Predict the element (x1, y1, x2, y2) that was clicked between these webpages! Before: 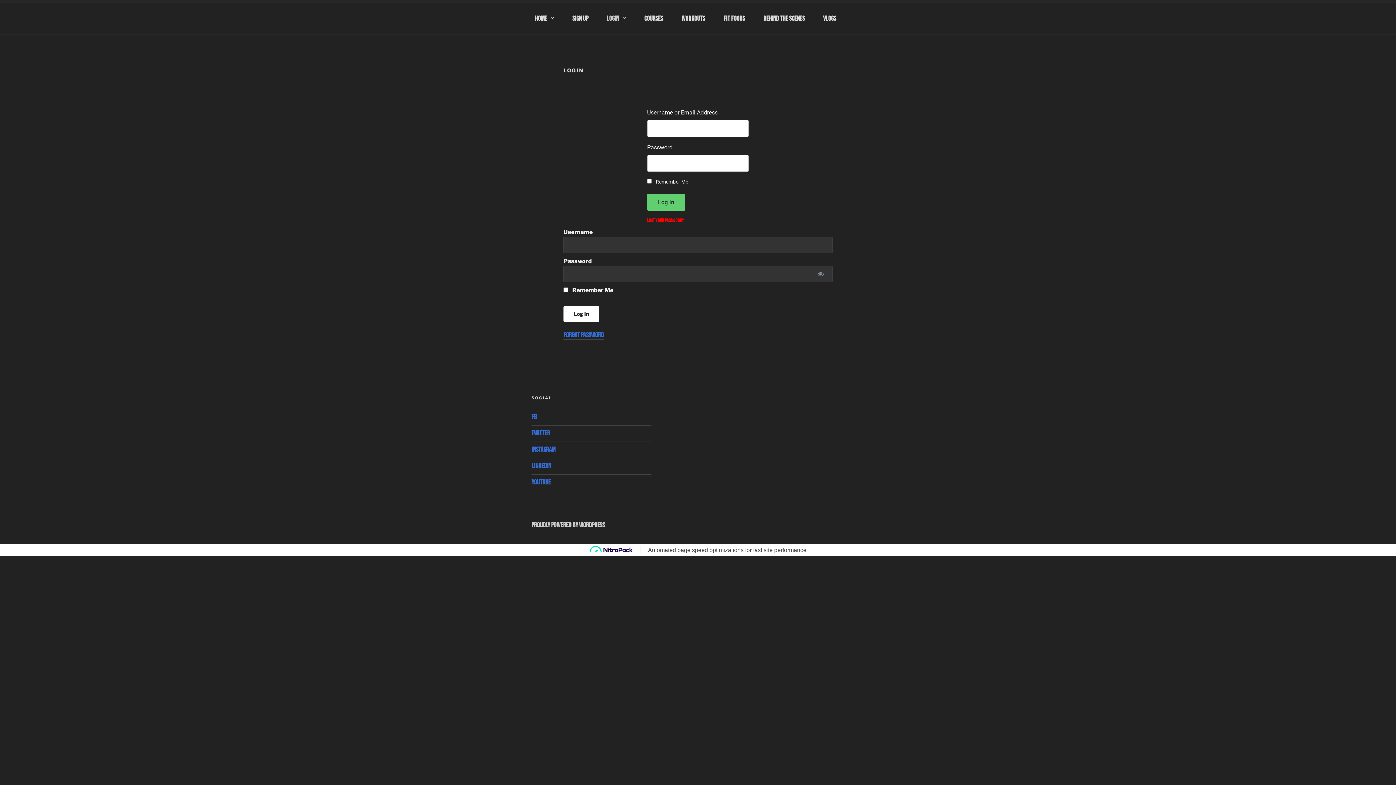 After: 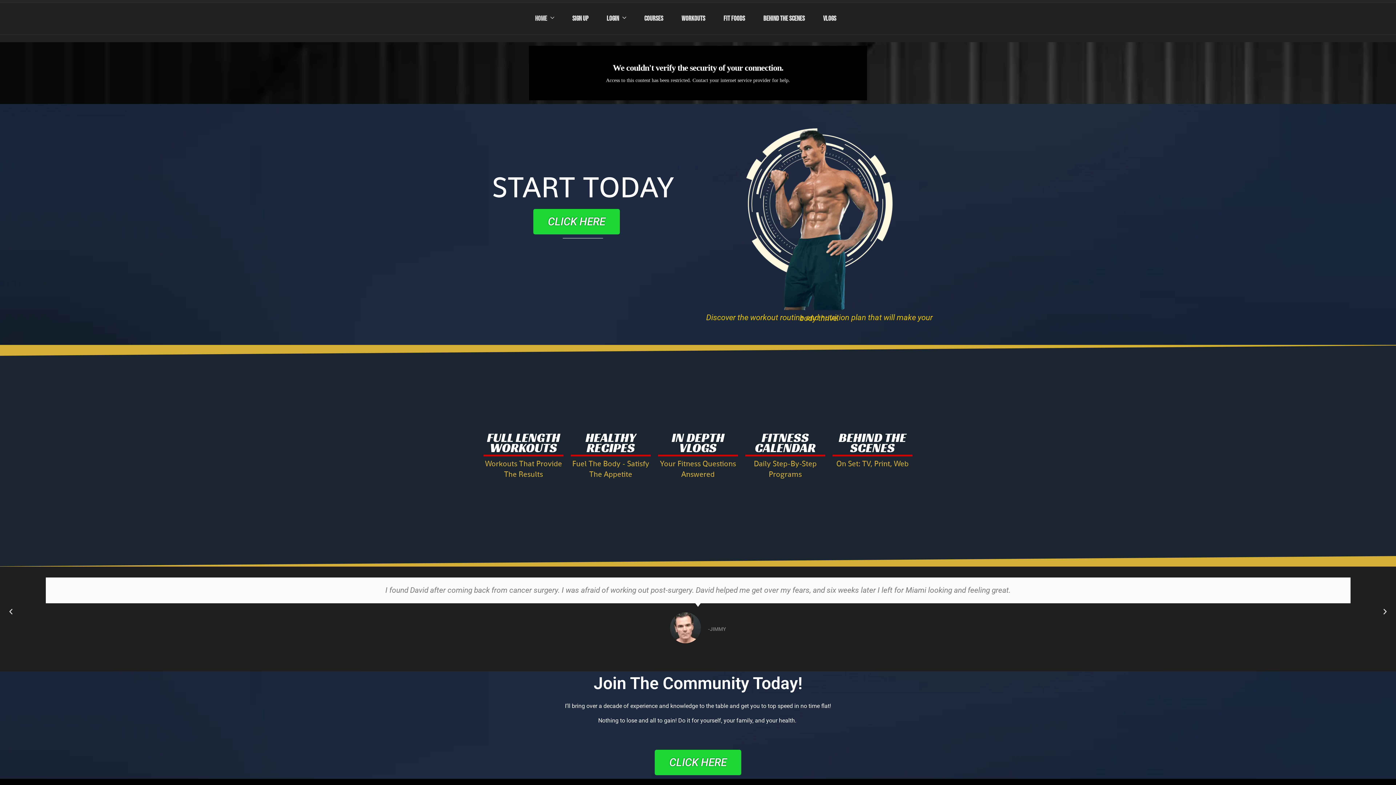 Action: label: Home bbox: (526, 6, 562, 30)